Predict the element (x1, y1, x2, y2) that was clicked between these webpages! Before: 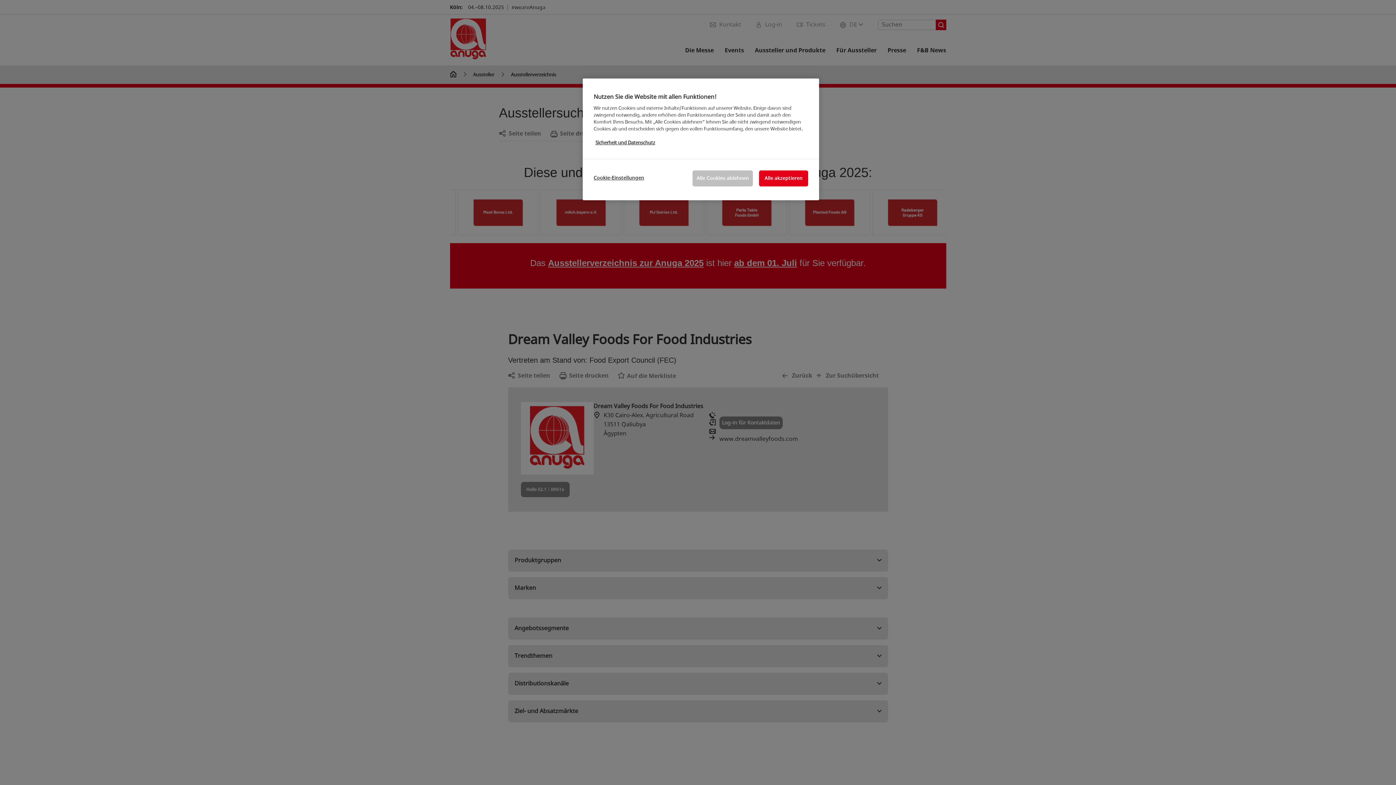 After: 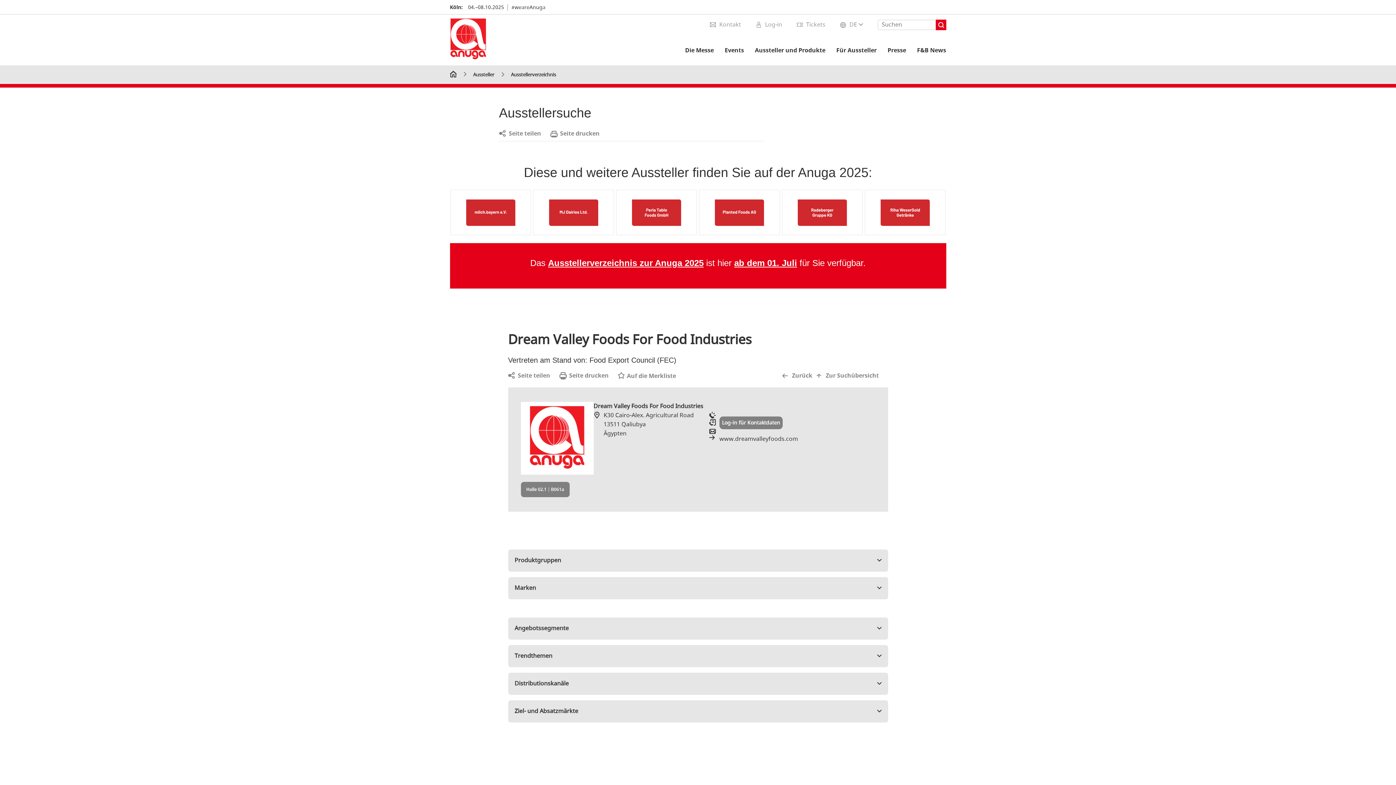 Action: label: Alle akzeptieren bbox: (759, 170, 808, 186)